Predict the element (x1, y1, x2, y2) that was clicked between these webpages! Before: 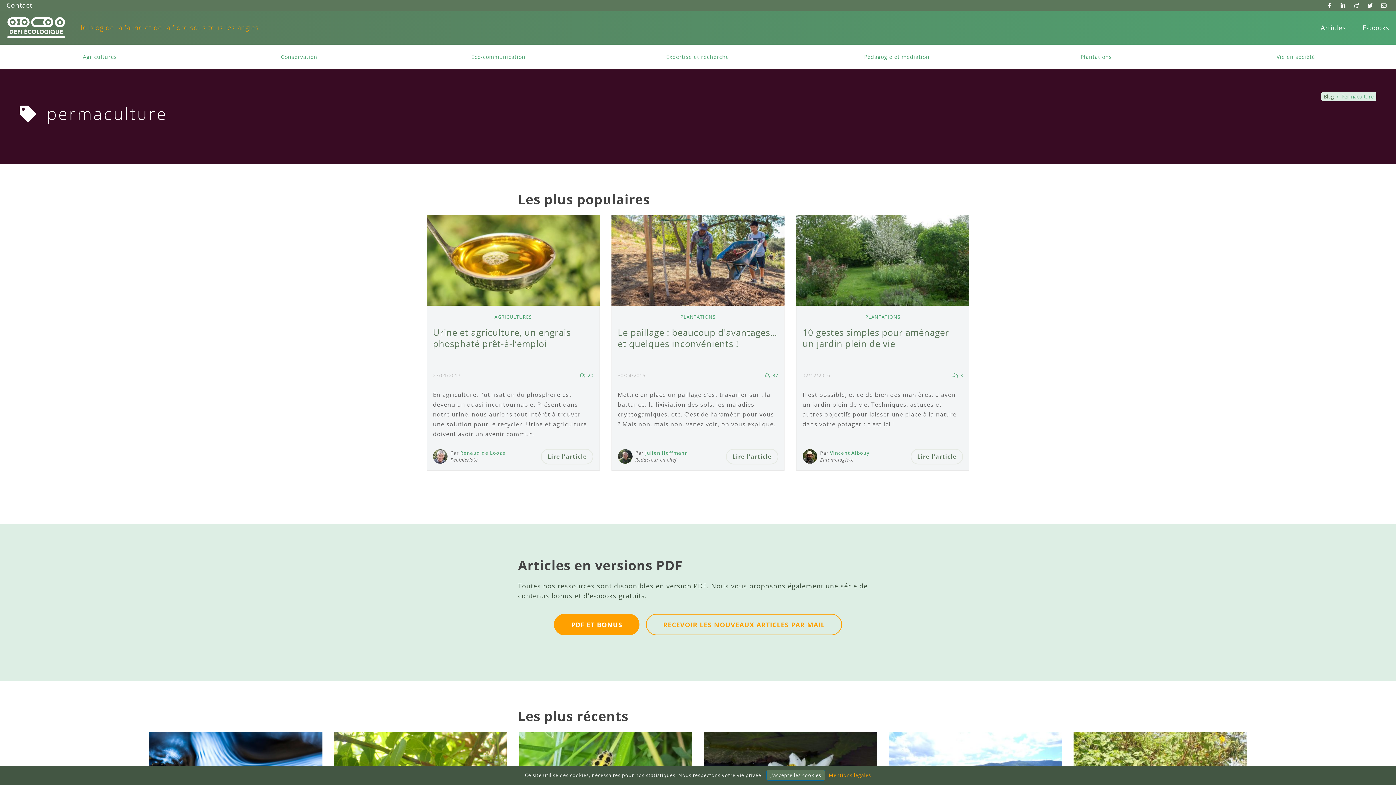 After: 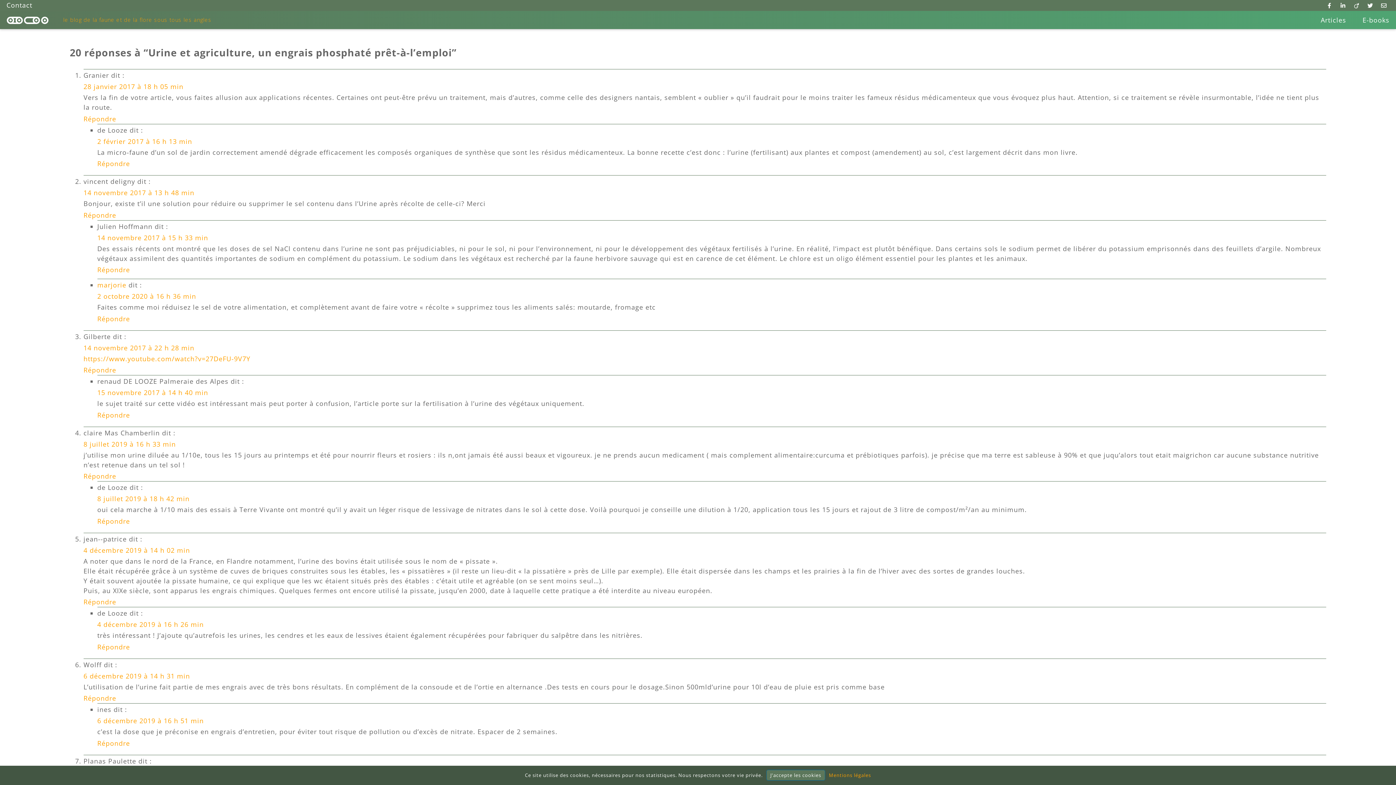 Action: label: 20 bbox: (580, 372, 593, 378)